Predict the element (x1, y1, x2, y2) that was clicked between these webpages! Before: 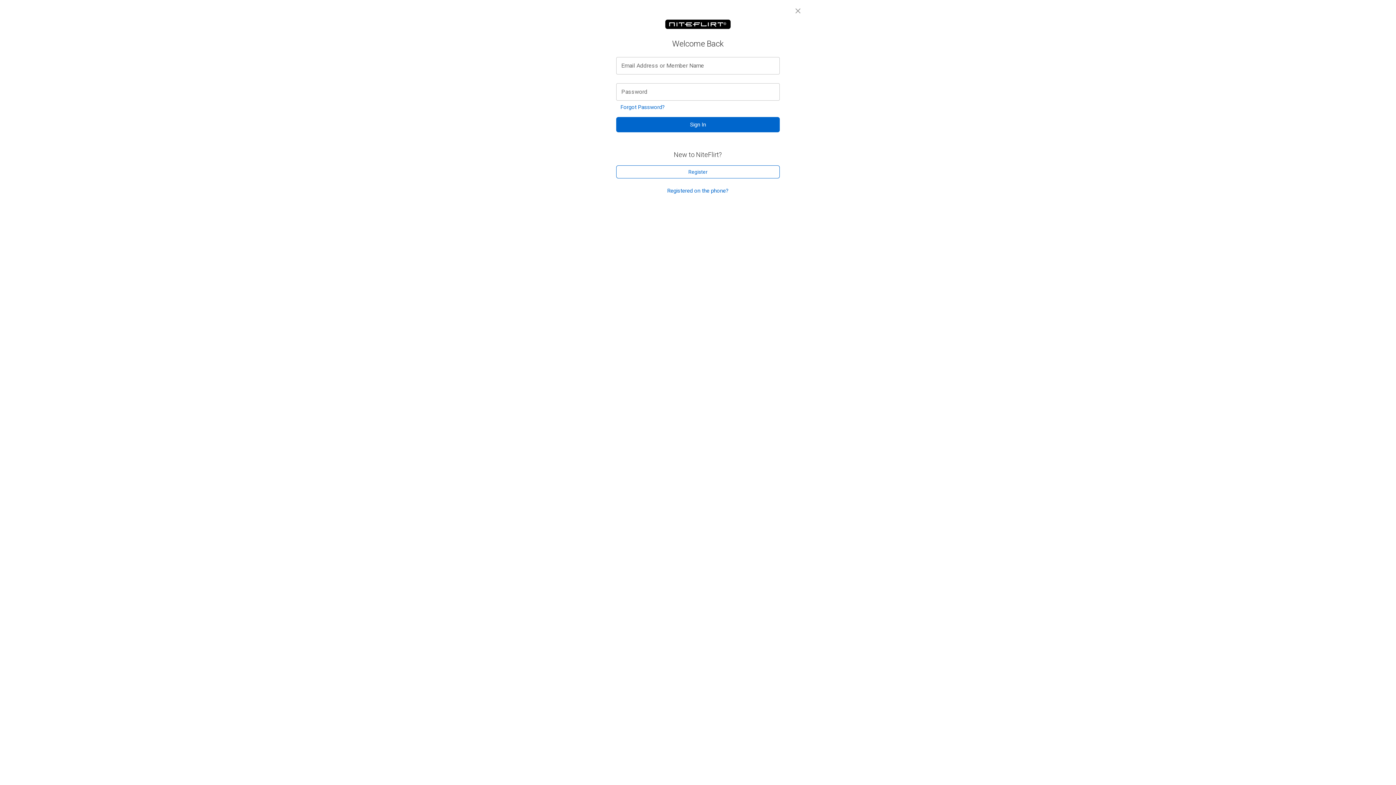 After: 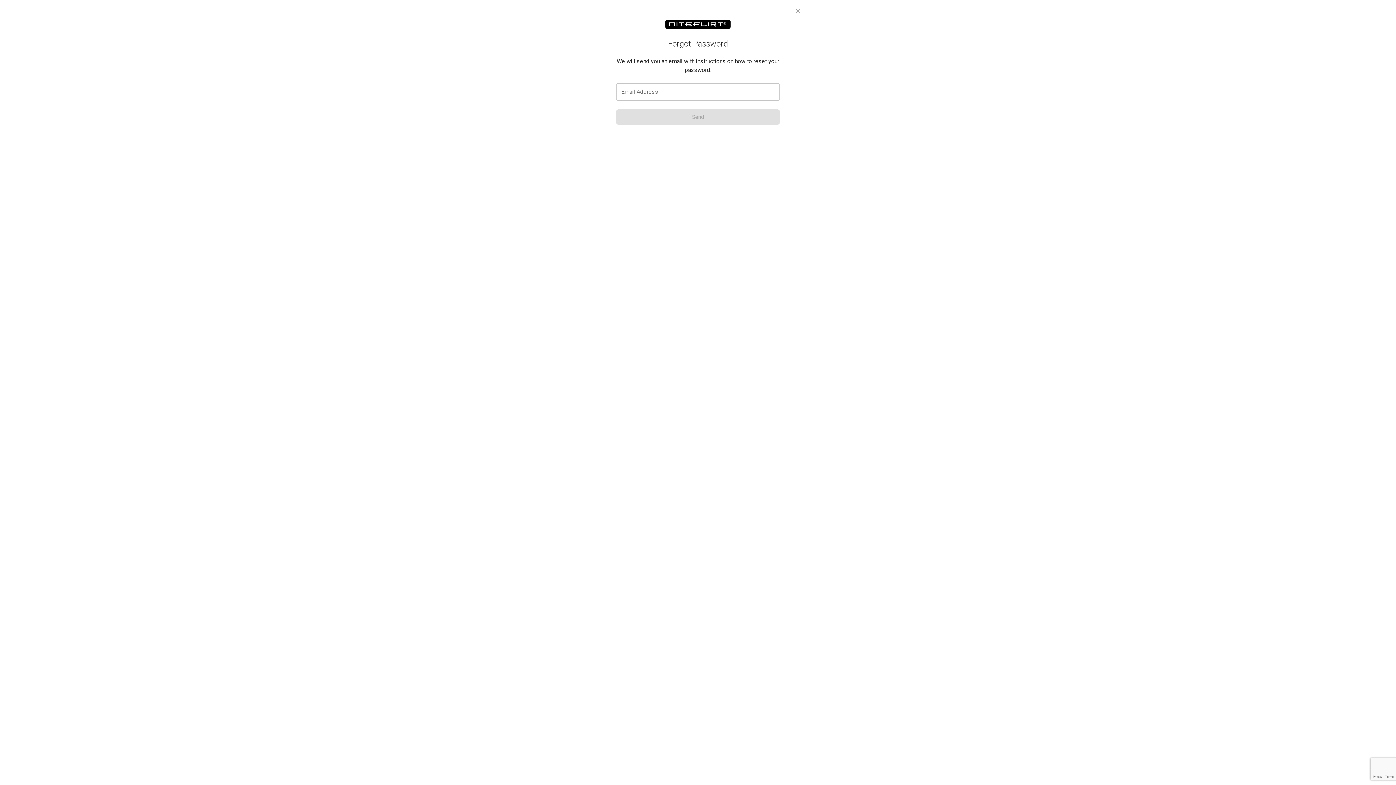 Action: label: Forgot Password? bbox: (620, 103, 665, 110)